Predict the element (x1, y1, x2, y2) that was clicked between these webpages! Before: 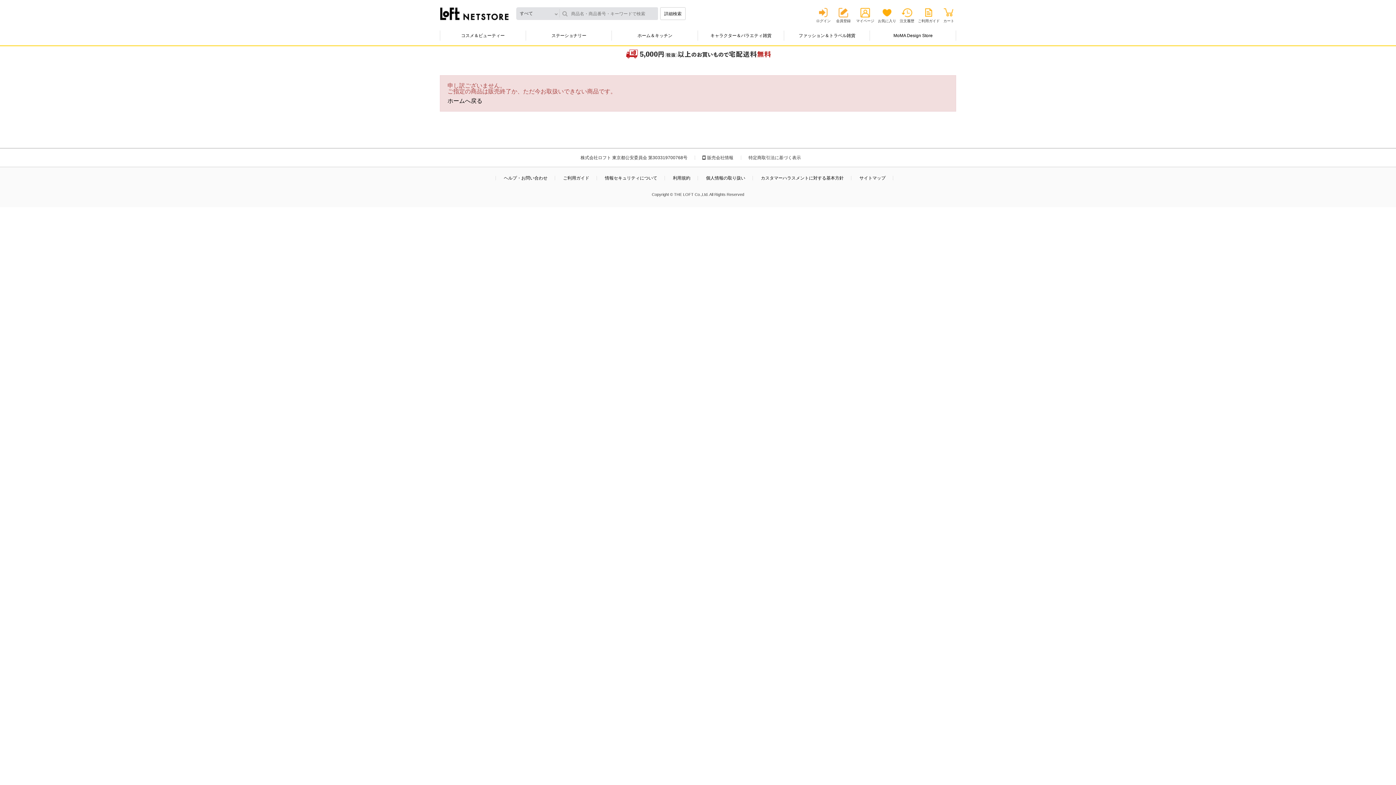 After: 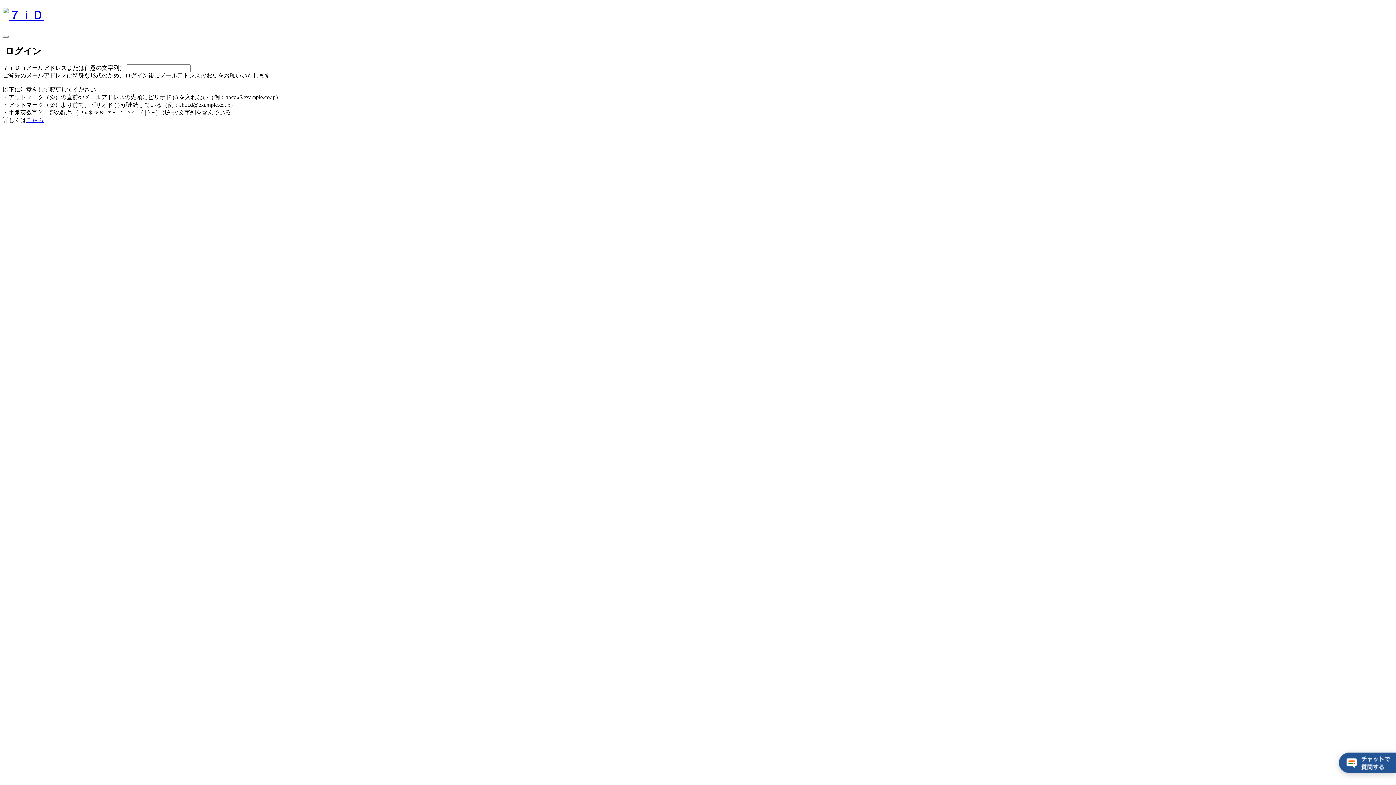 Action: label: 注文履歴 bbox: (900, 7, 914, 22)